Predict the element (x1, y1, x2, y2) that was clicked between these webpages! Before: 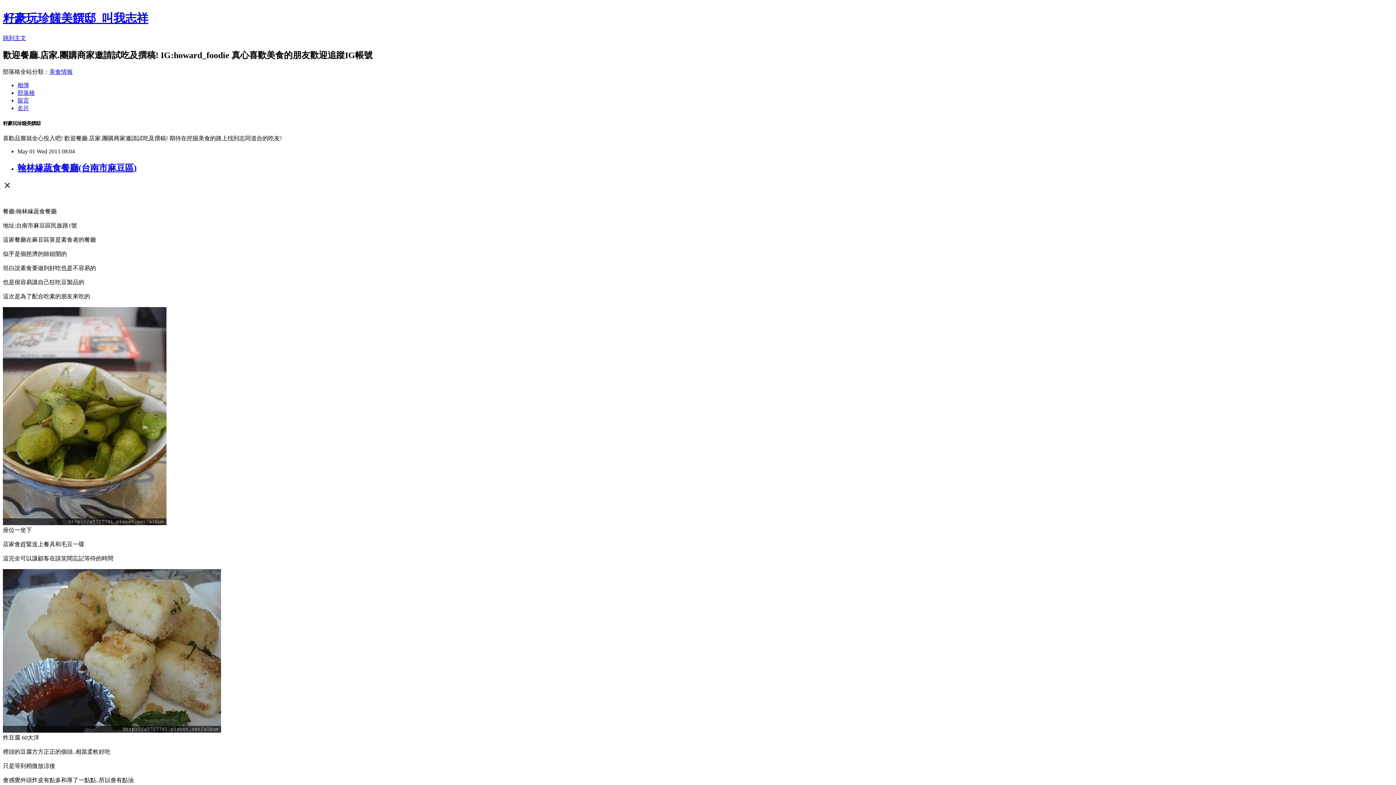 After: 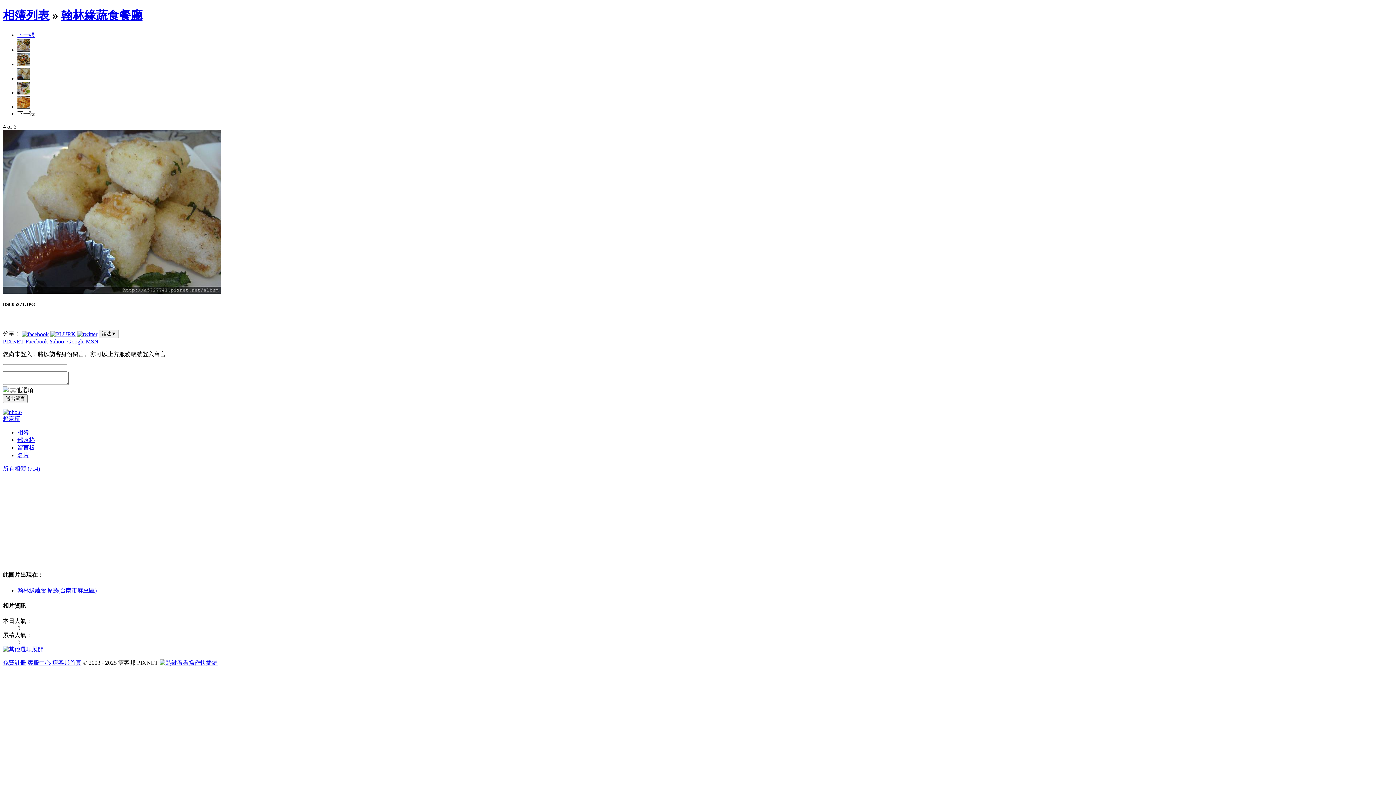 Action: bbox: (2, 727, 221, 734)